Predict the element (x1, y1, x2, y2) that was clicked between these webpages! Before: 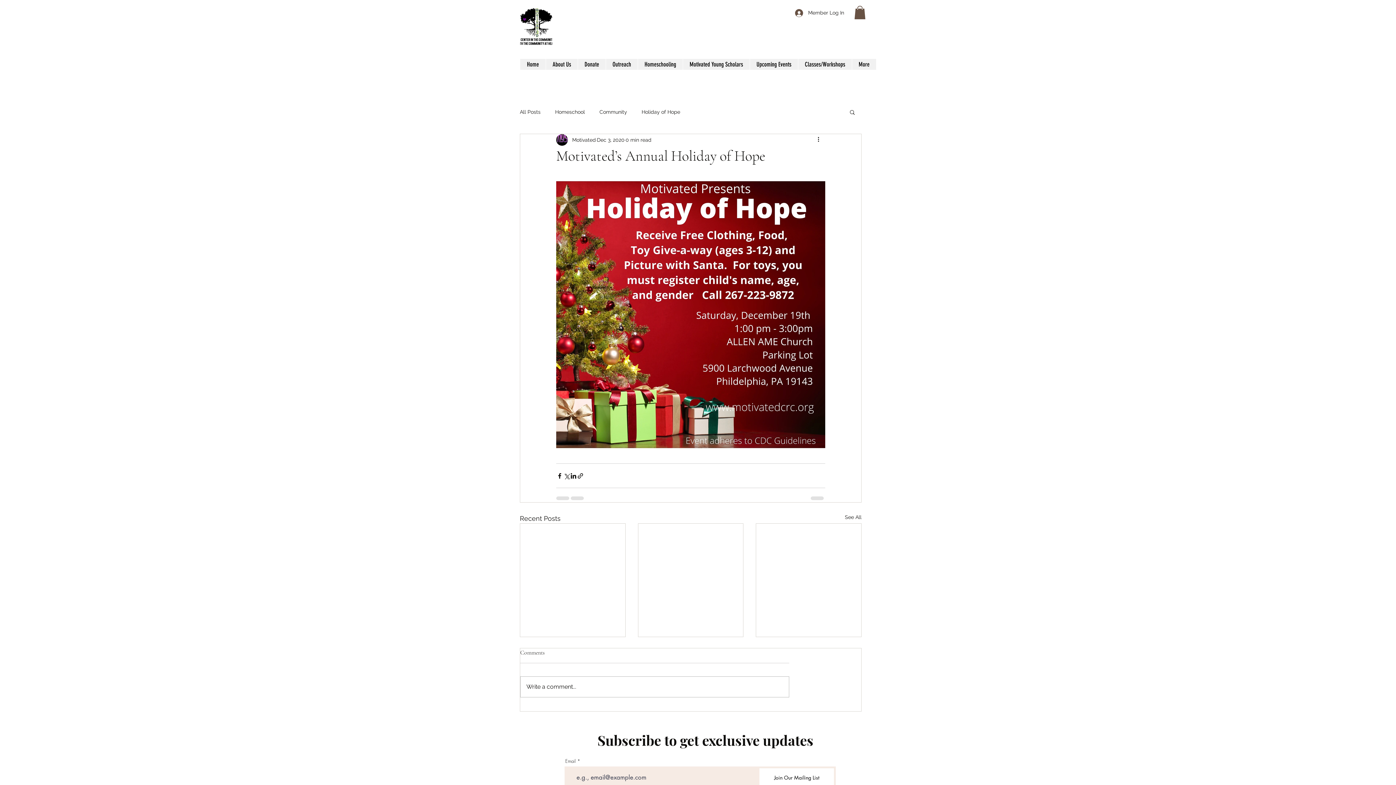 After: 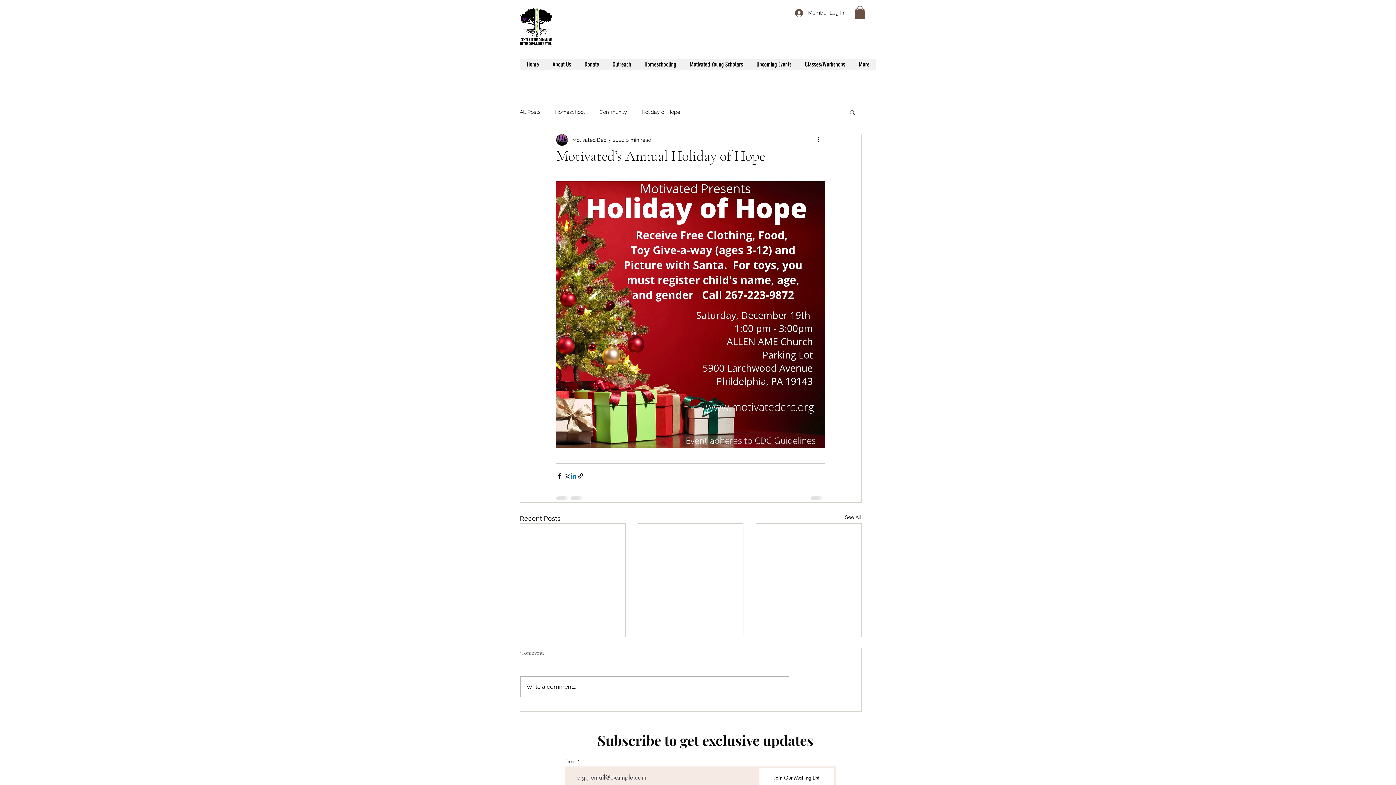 Action: bbox: (570, 472, 577, 479) label: Share via LinkedIn